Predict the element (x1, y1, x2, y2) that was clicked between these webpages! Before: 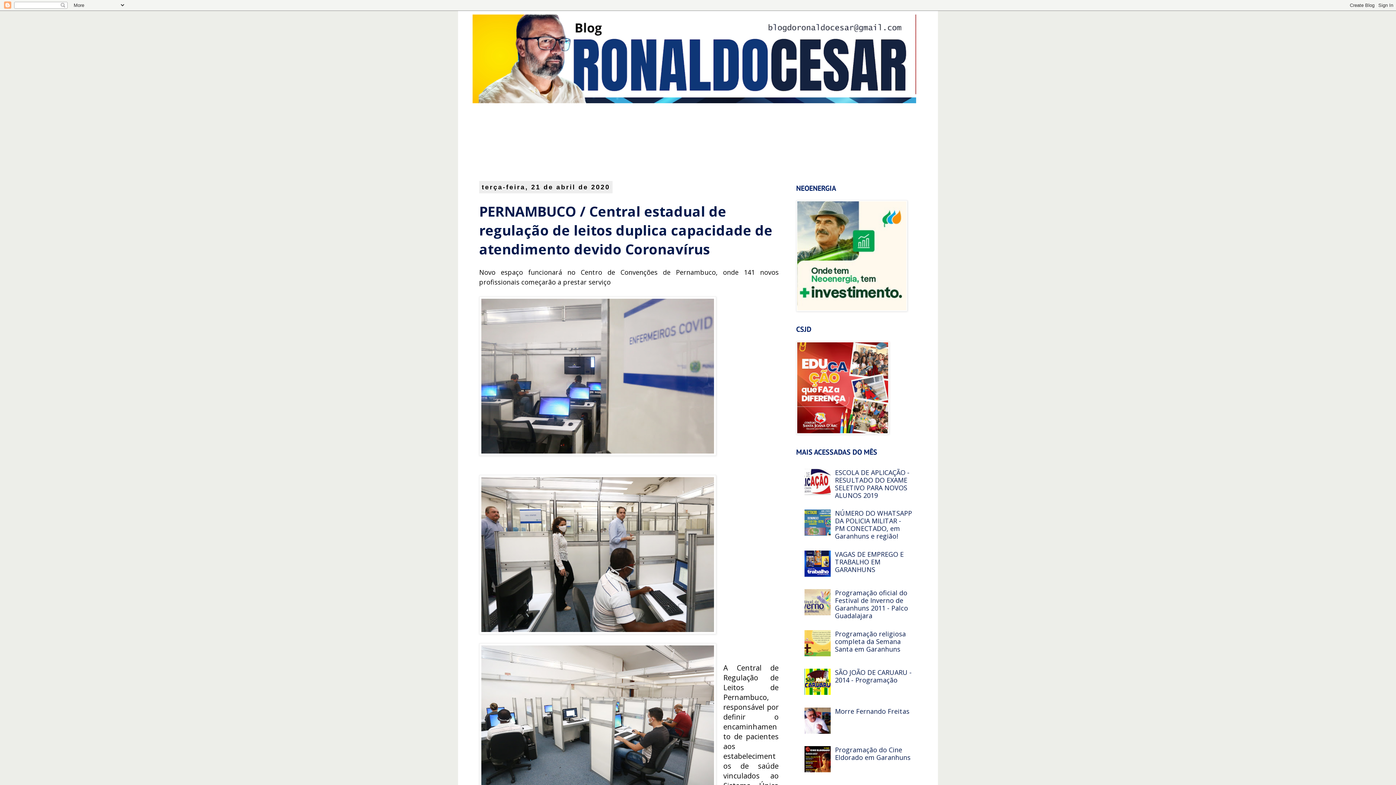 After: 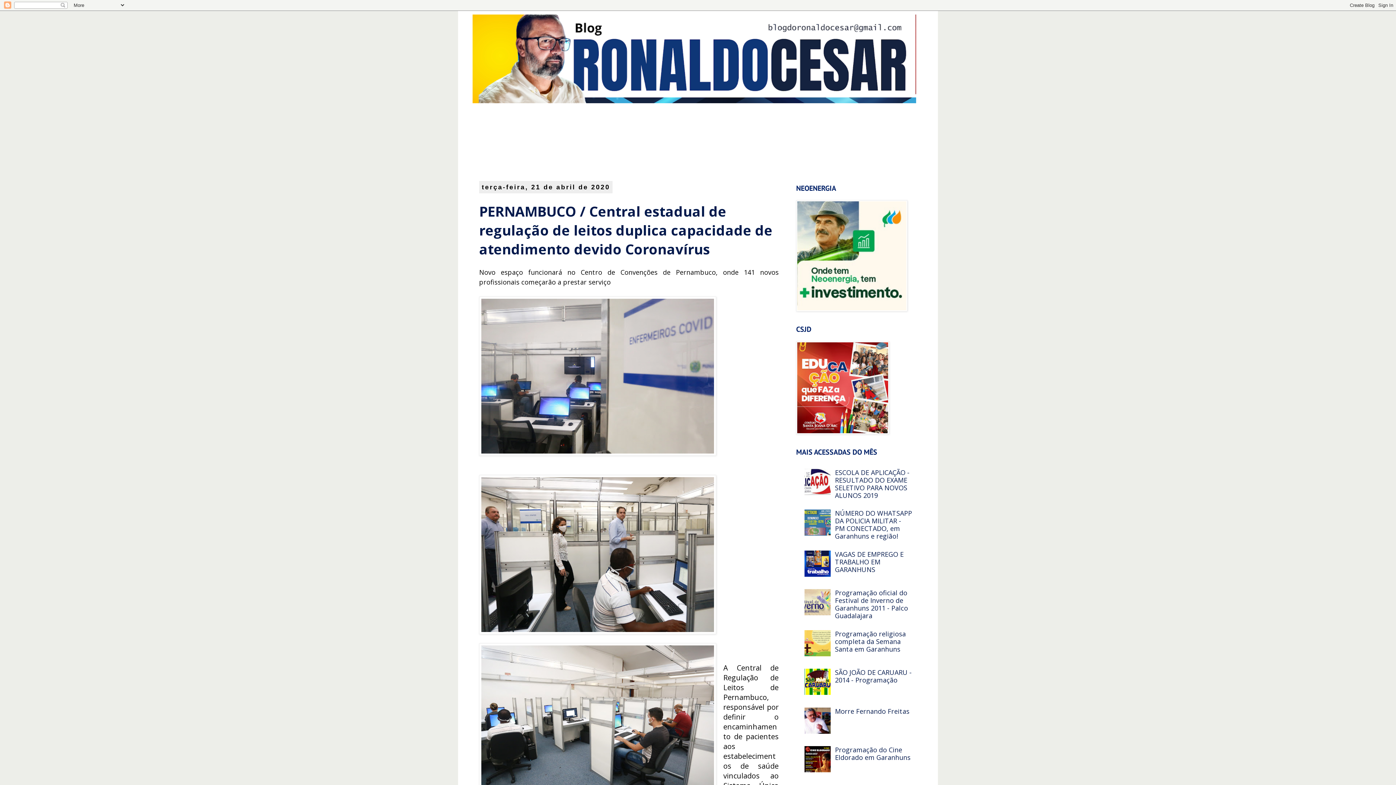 Action: bbox: (804, 727, 833, 735)